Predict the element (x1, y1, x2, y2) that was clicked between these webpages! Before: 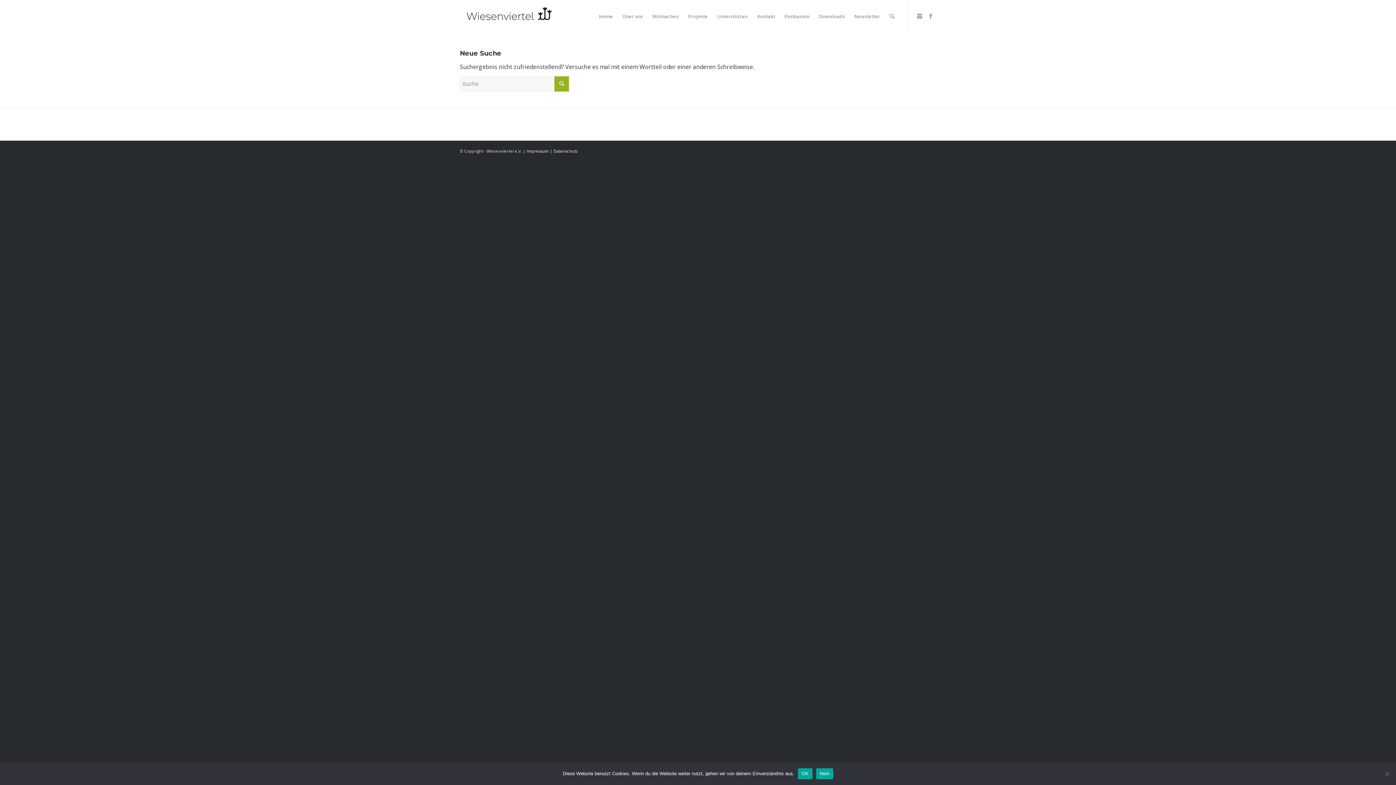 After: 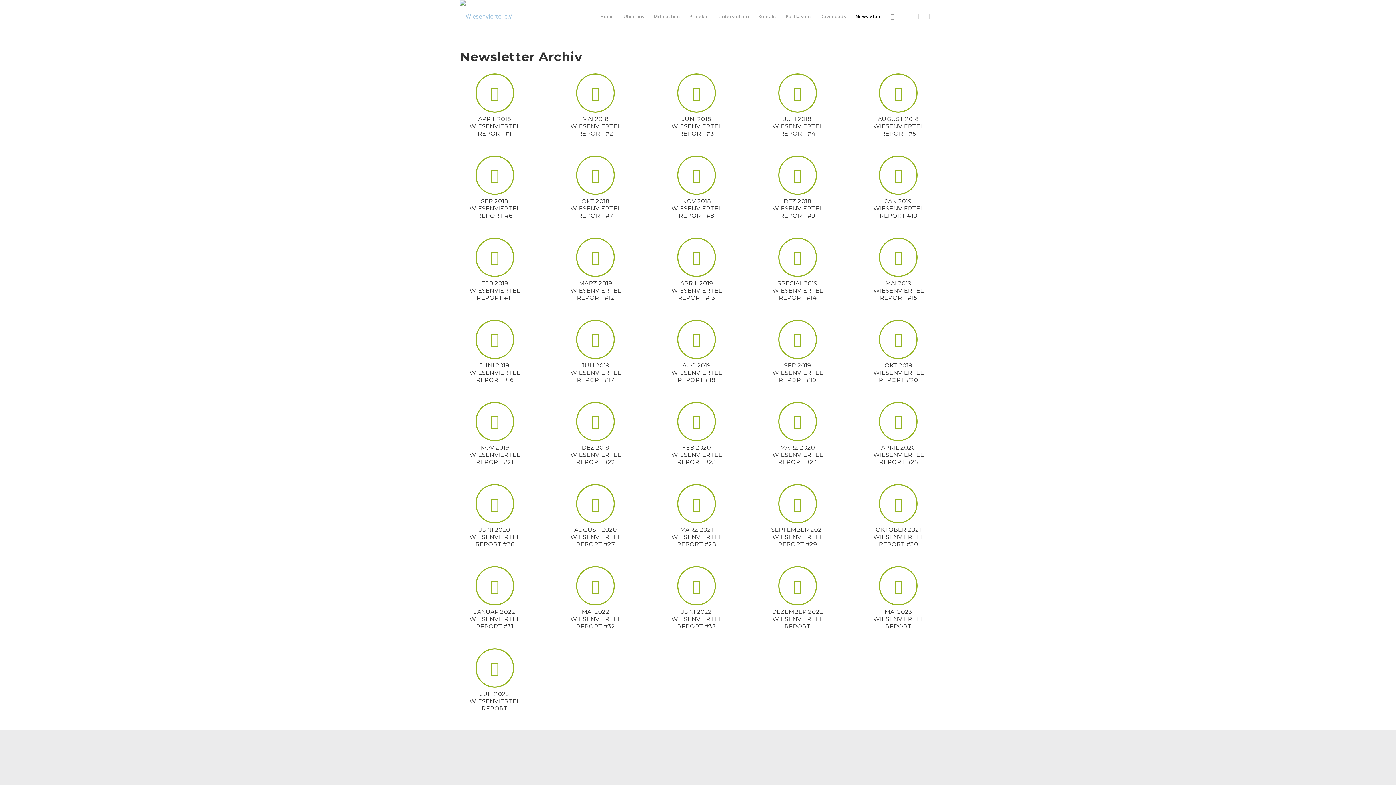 Action: label: Newsletter bbox: (849, 0, 885, 32)